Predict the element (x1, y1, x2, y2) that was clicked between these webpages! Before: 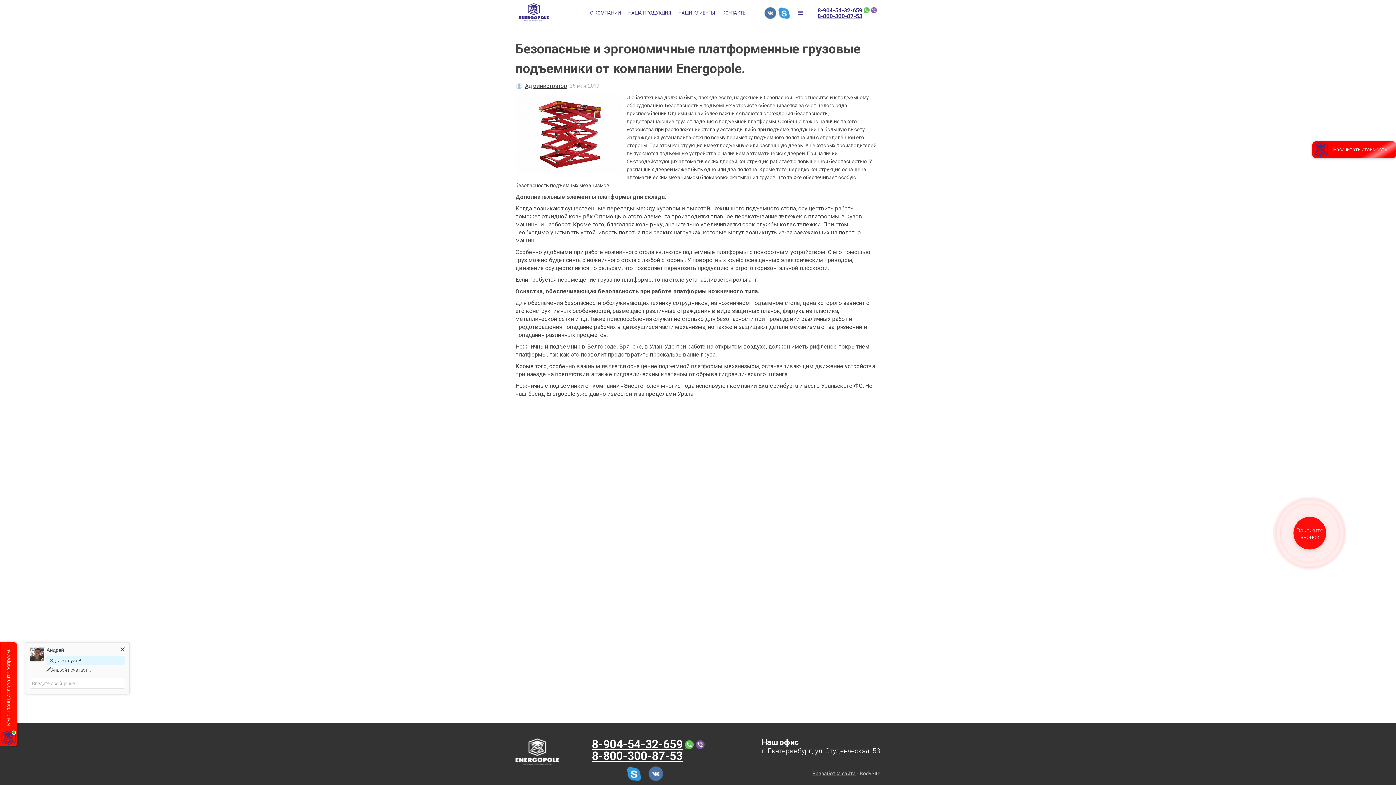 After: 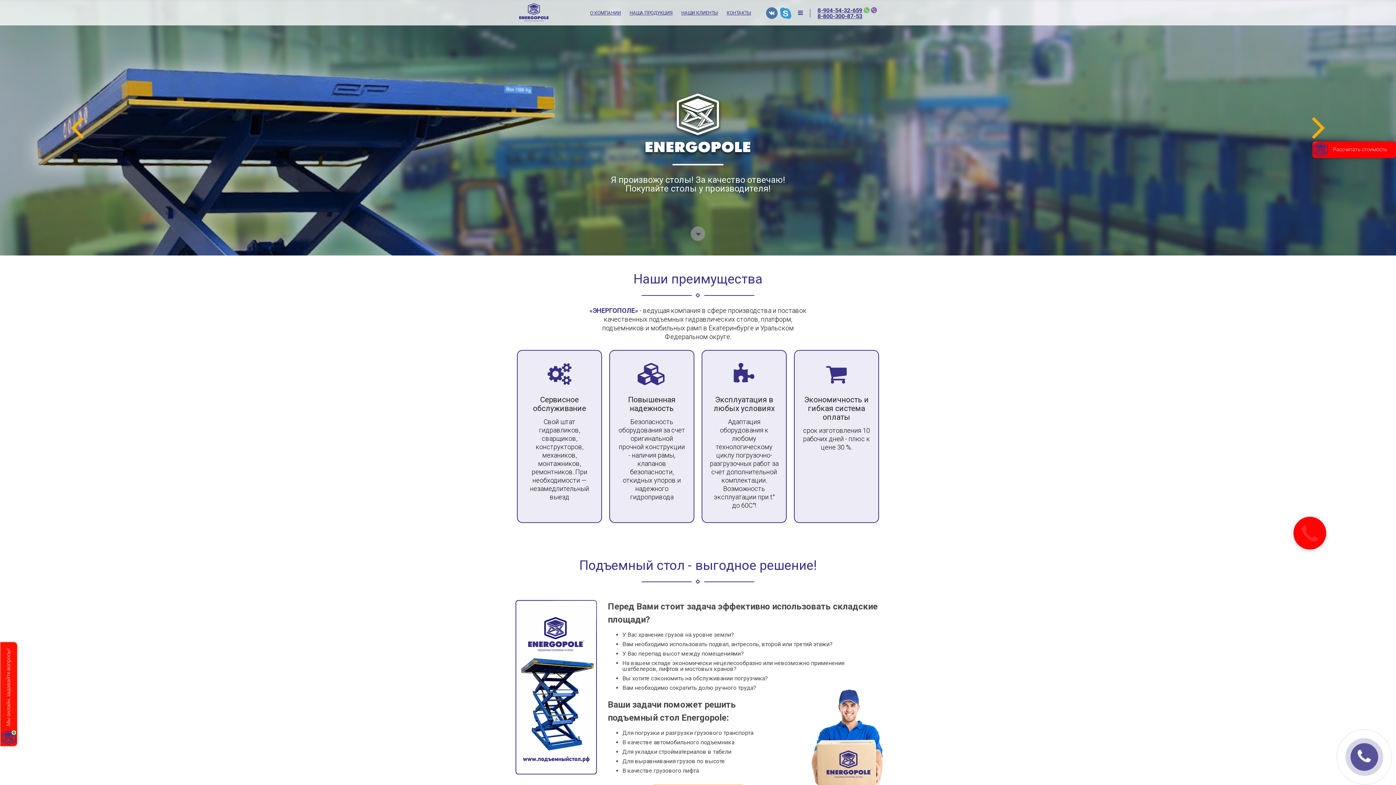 Action: bbox: (519, 3, 548, 21)